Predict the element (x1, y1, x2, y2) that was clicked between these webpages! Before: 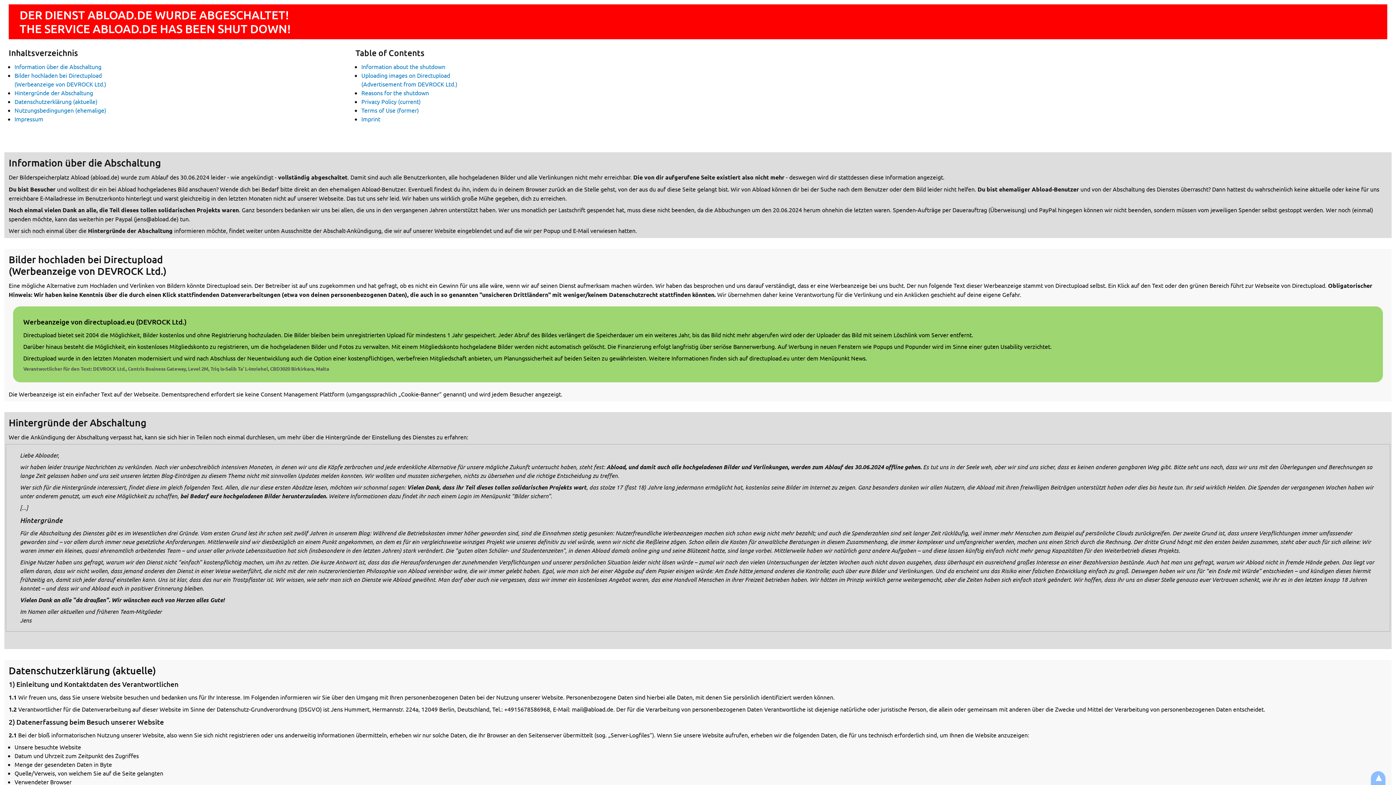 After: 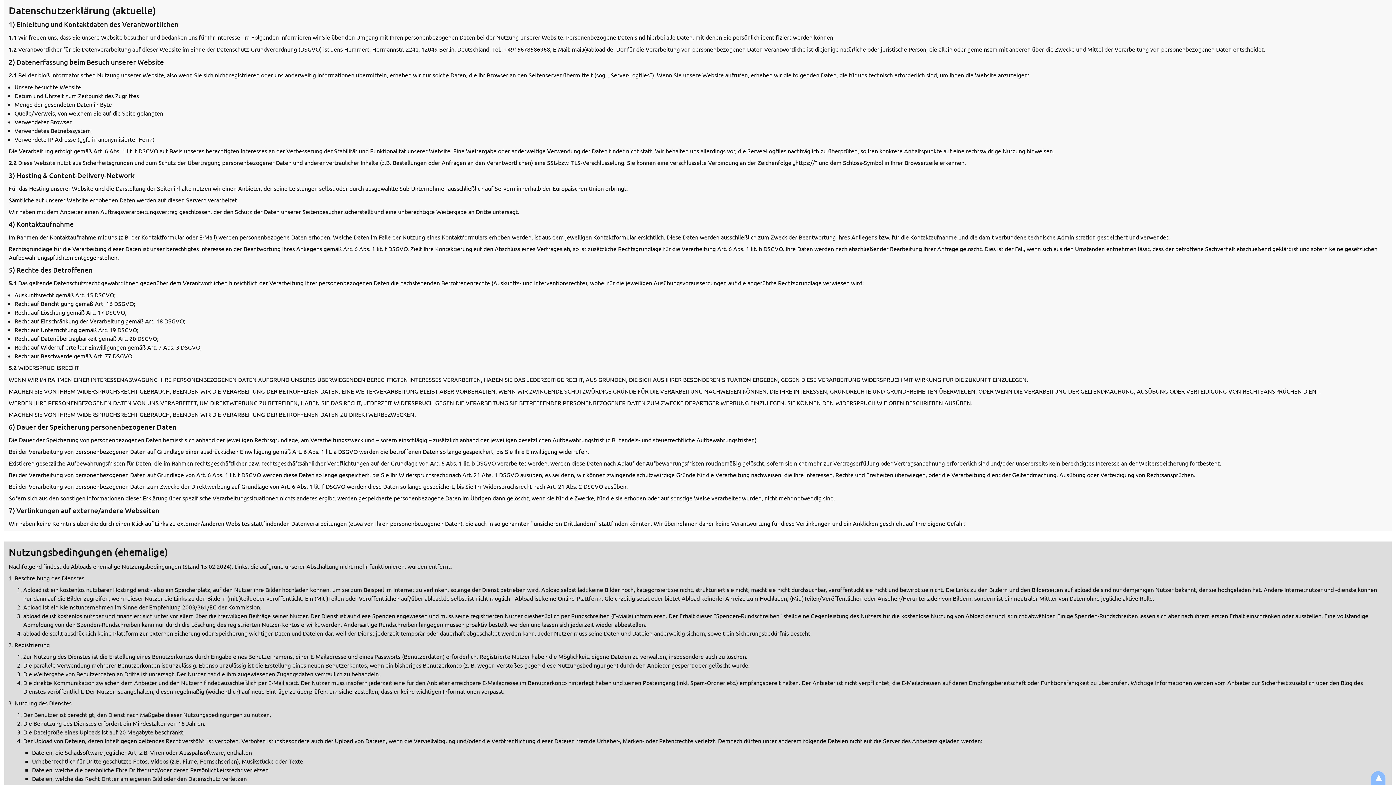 Action: bbox: (14, 97, 97, 105) label: Datenschutzerklärung (aktuelle)